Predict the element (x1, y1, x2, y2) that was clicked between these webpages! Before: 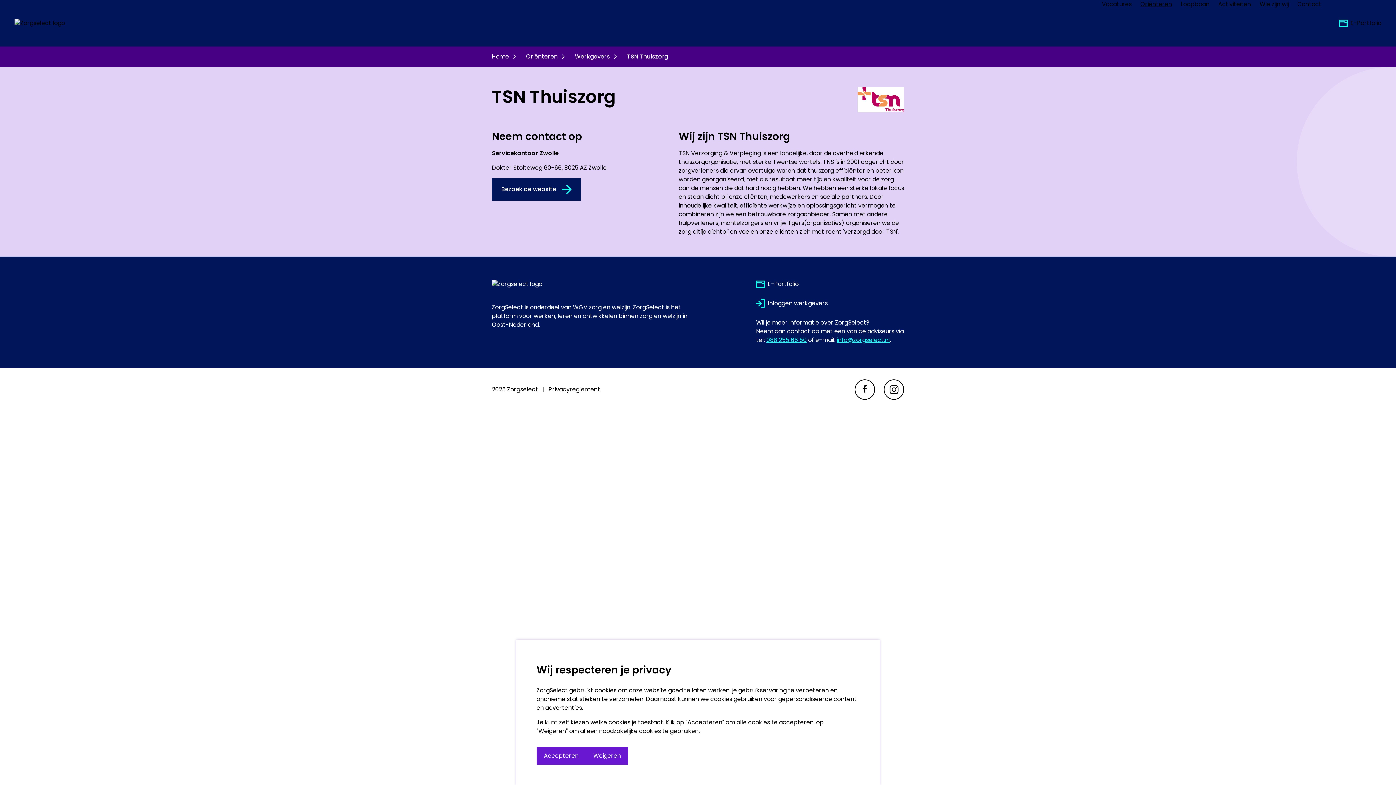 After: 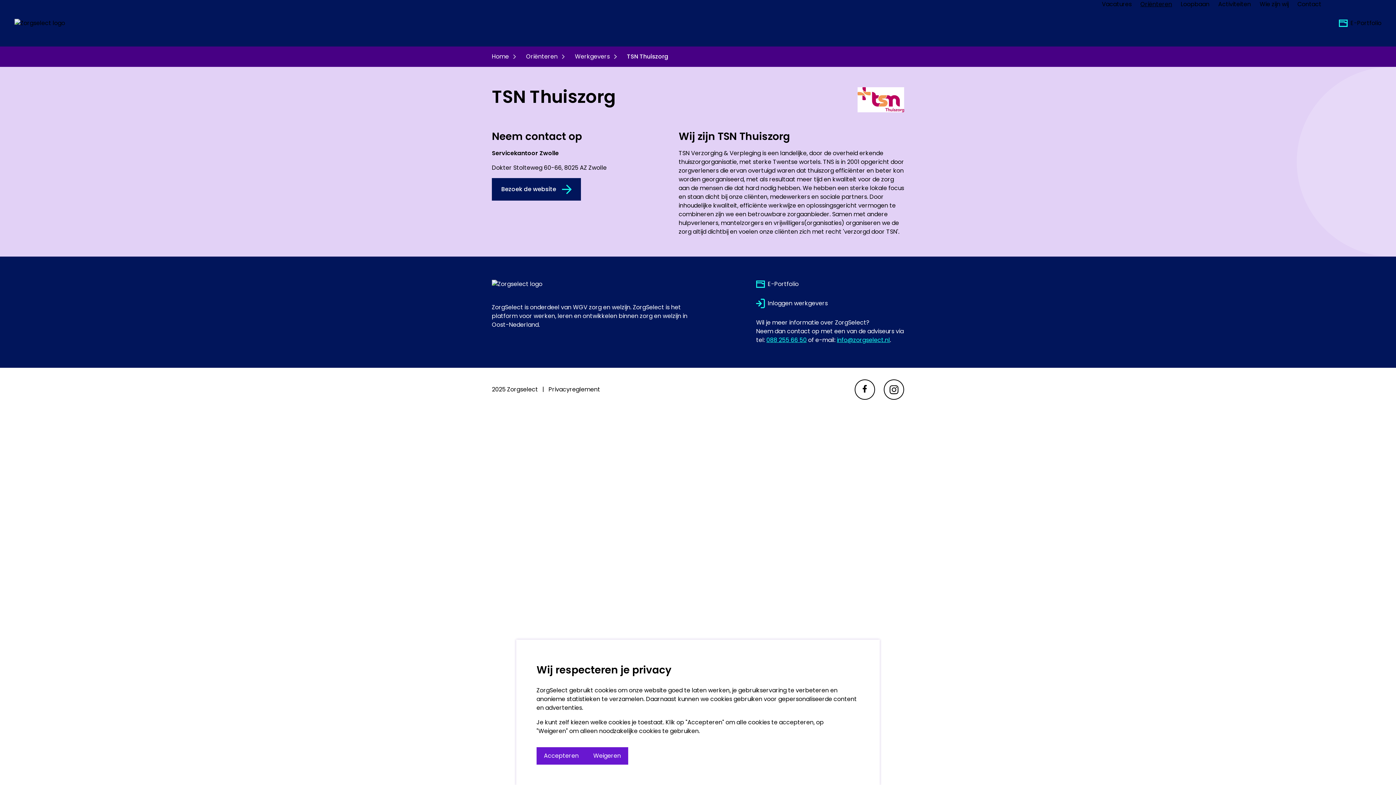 Action: bbox: (854, 379, 875, 399) label: facebook link